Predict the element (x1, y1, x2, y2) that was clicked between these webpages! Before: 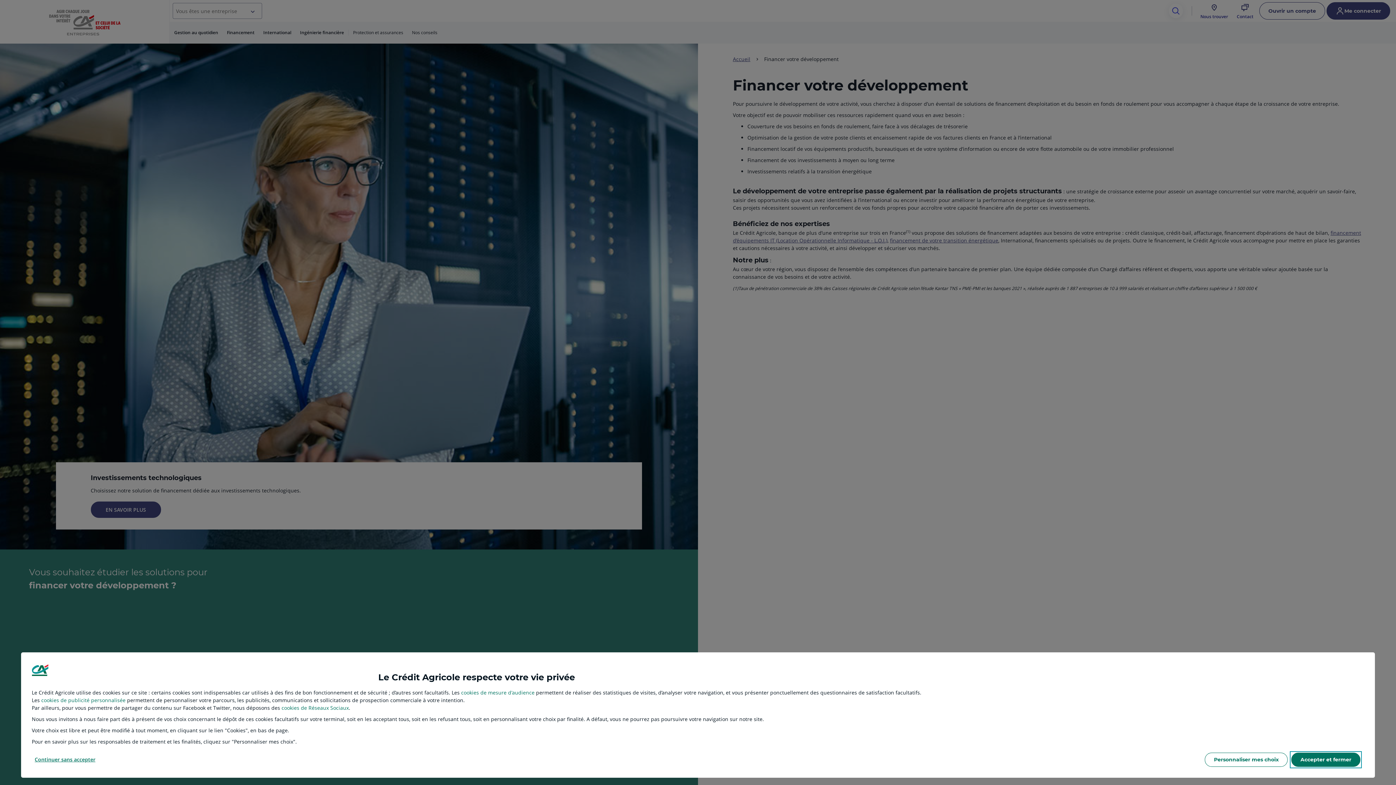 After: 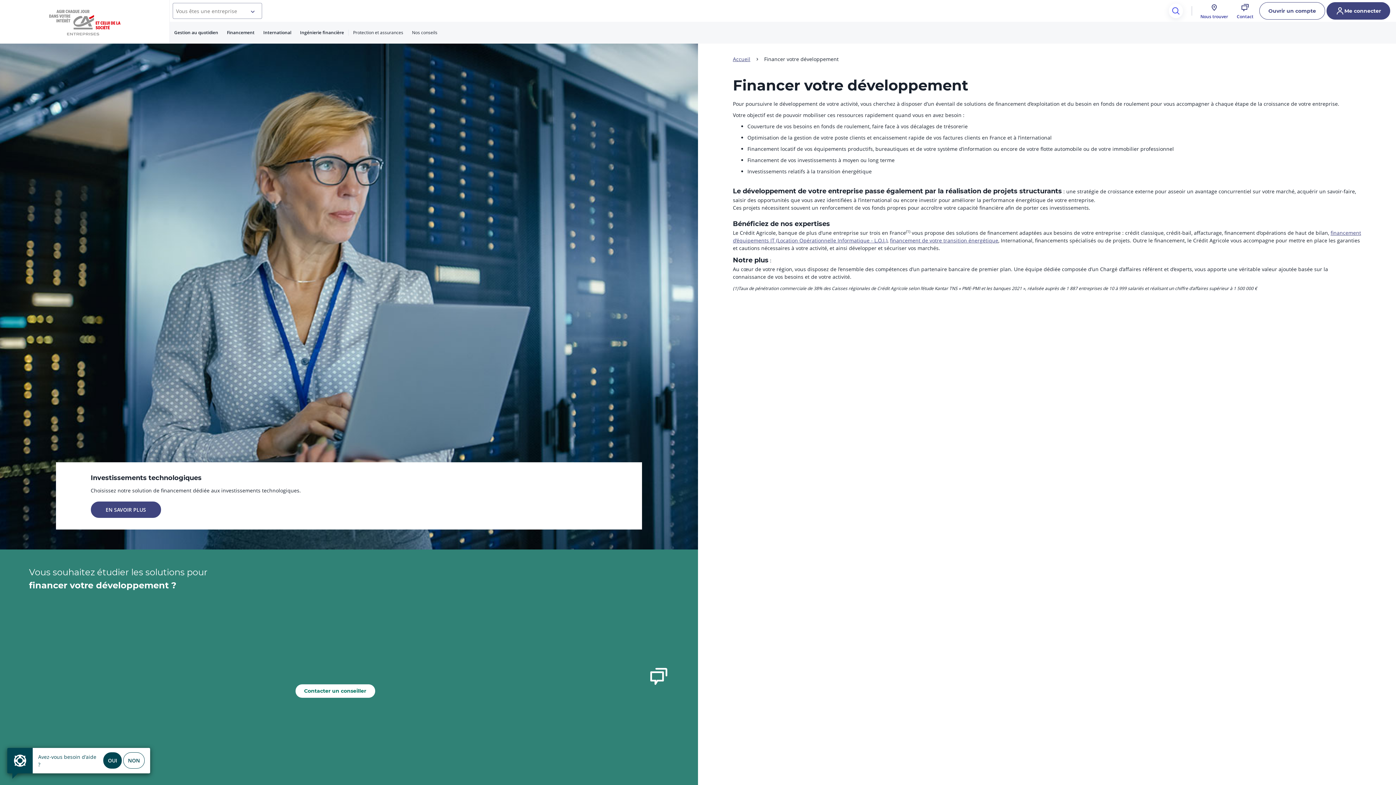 Action: bbox: (1291, 753, 1360, 767) label: Accept proposed privacy settings